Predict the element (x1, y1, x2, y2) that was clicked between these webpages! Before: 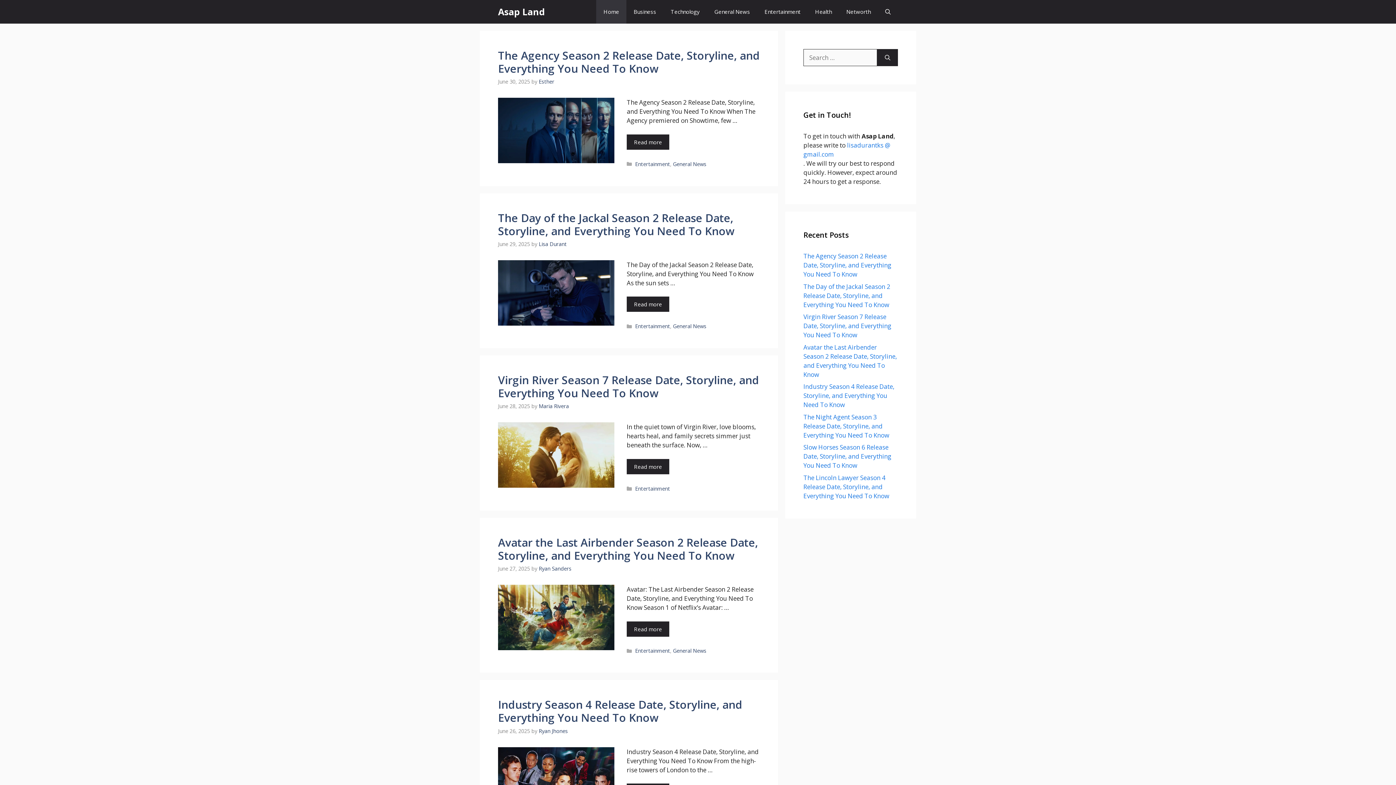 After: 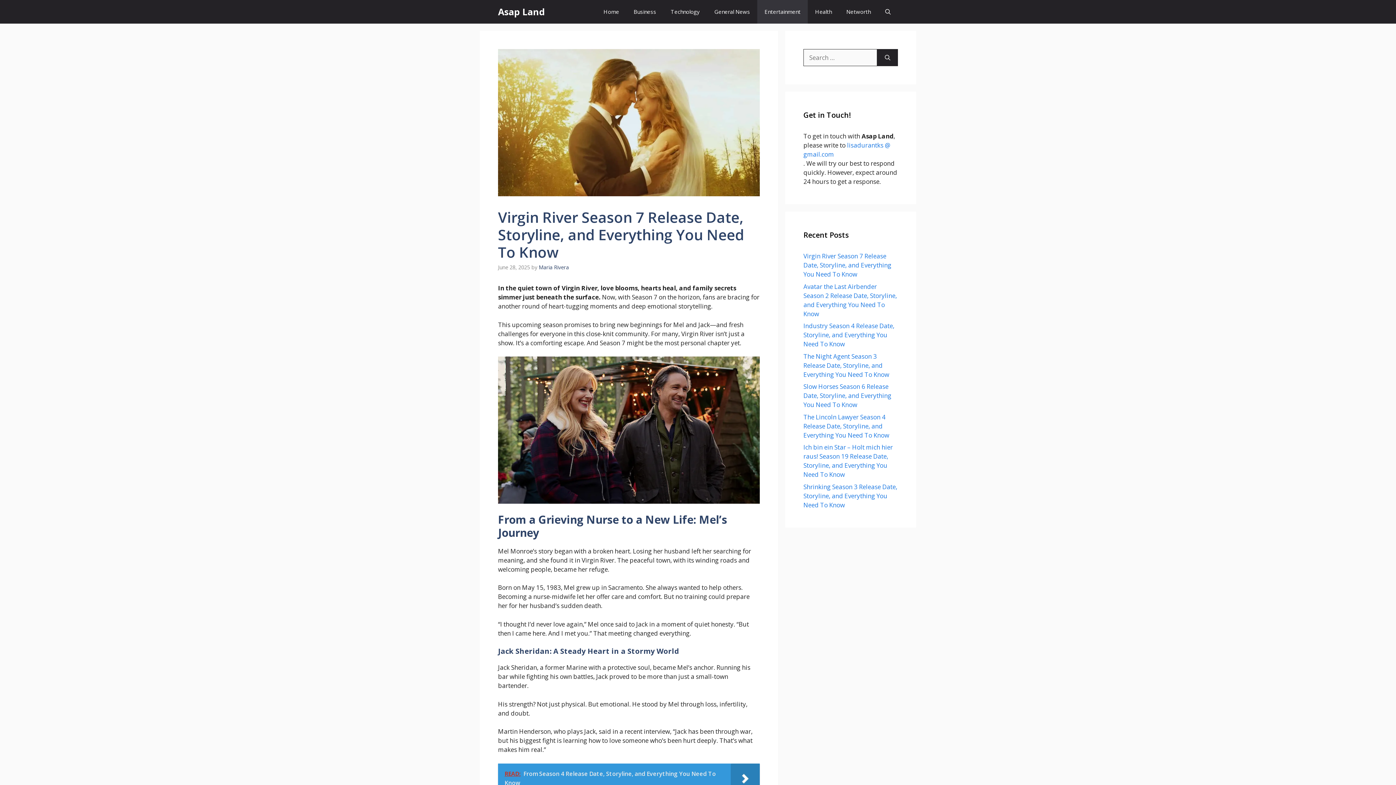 Action: label: Read more about Virgin River Season 7 Release Date, Storyline, and Everything You Need To Know bbox: (626, 459, 669, 474)